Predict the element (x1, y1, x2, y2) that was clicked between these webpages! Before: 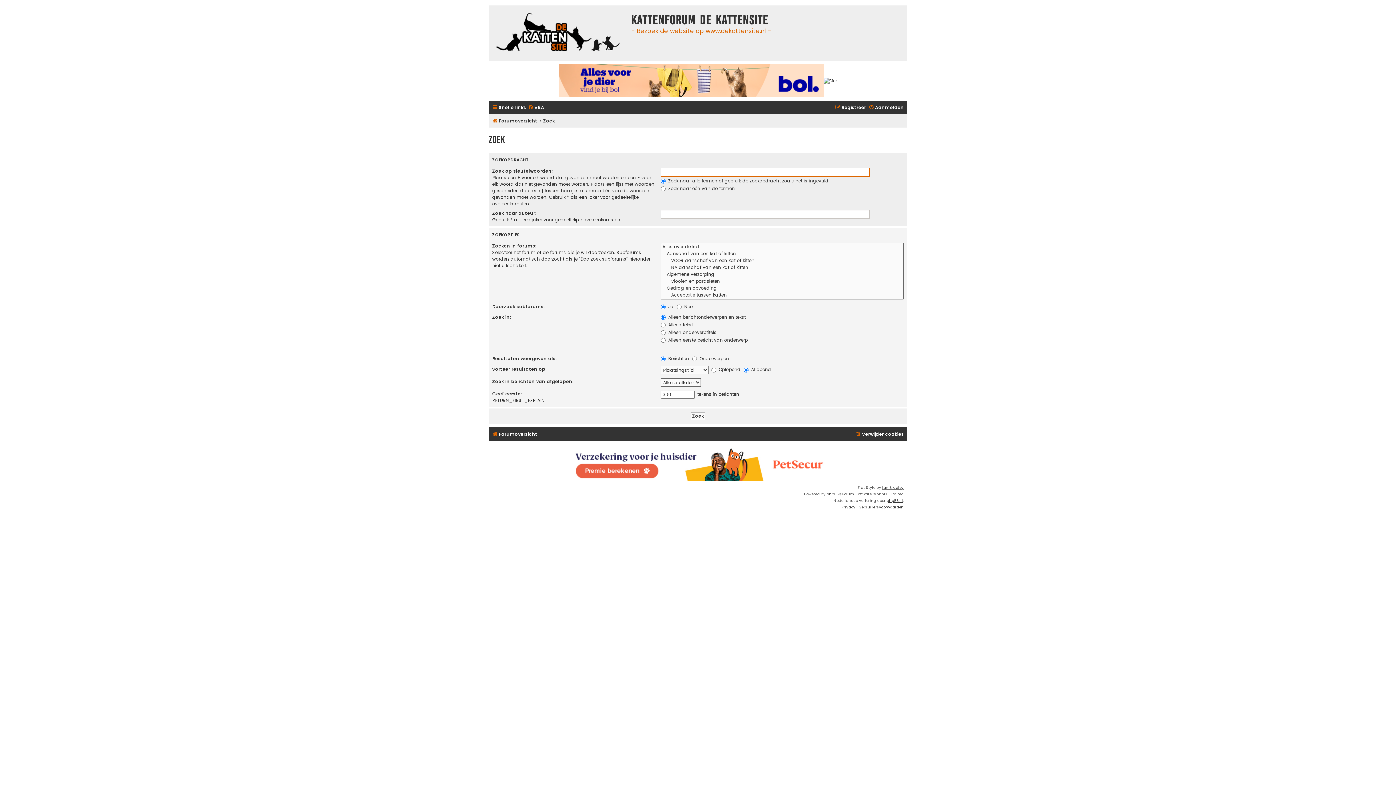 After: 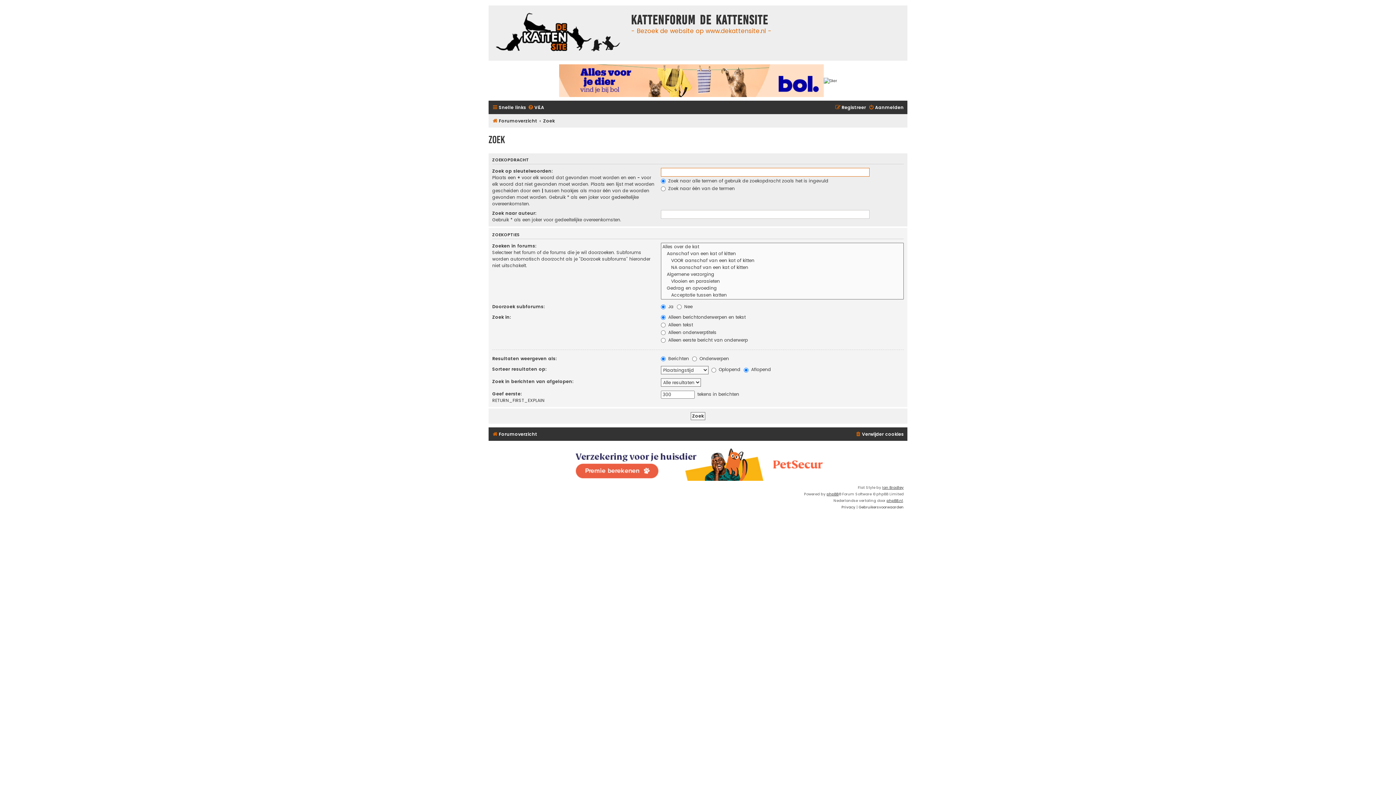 Action: bbox: (543, 116, 554, 125) label: Zoek